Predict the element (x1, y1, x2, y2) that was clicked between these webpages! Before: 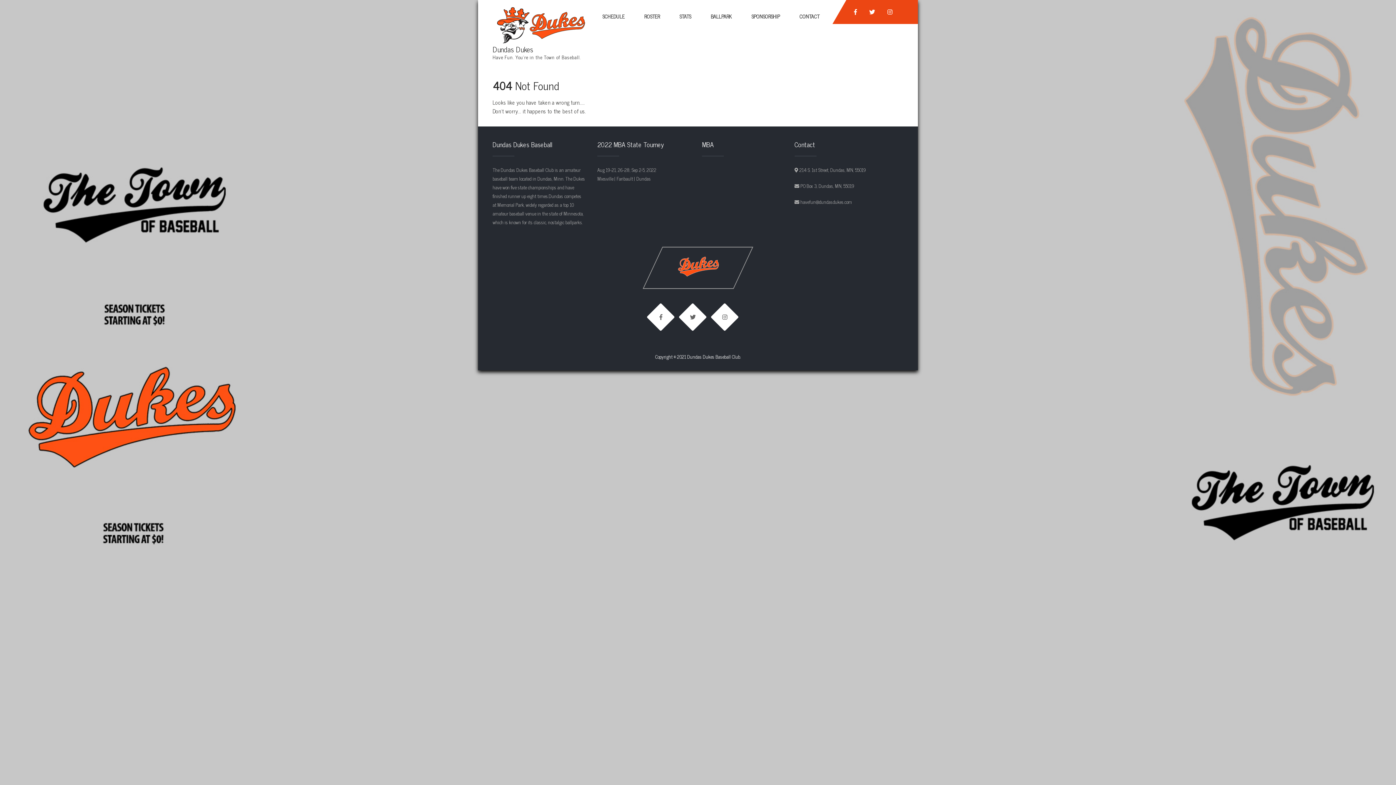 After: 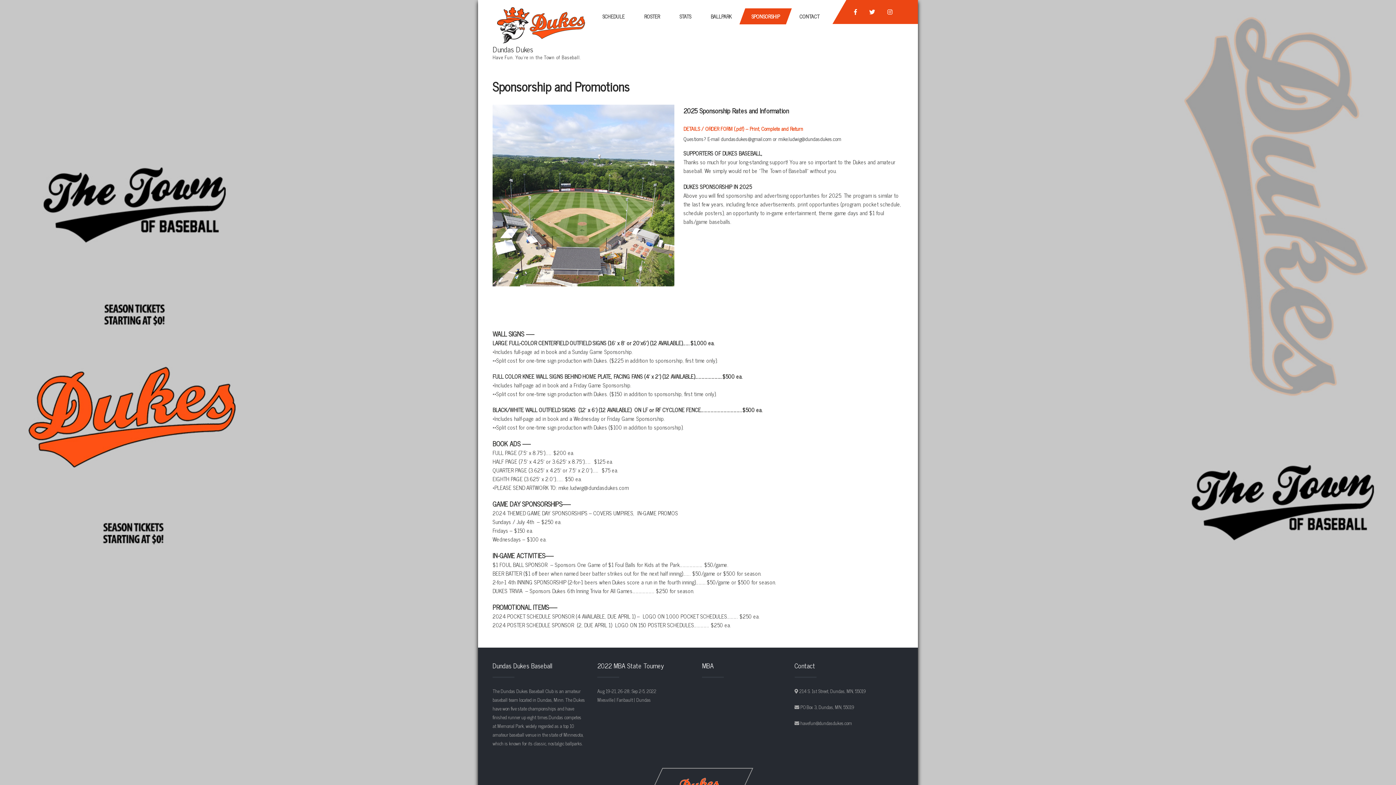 Action: label: SPONSORSHIP bbox: (742, 8, 789, 24)